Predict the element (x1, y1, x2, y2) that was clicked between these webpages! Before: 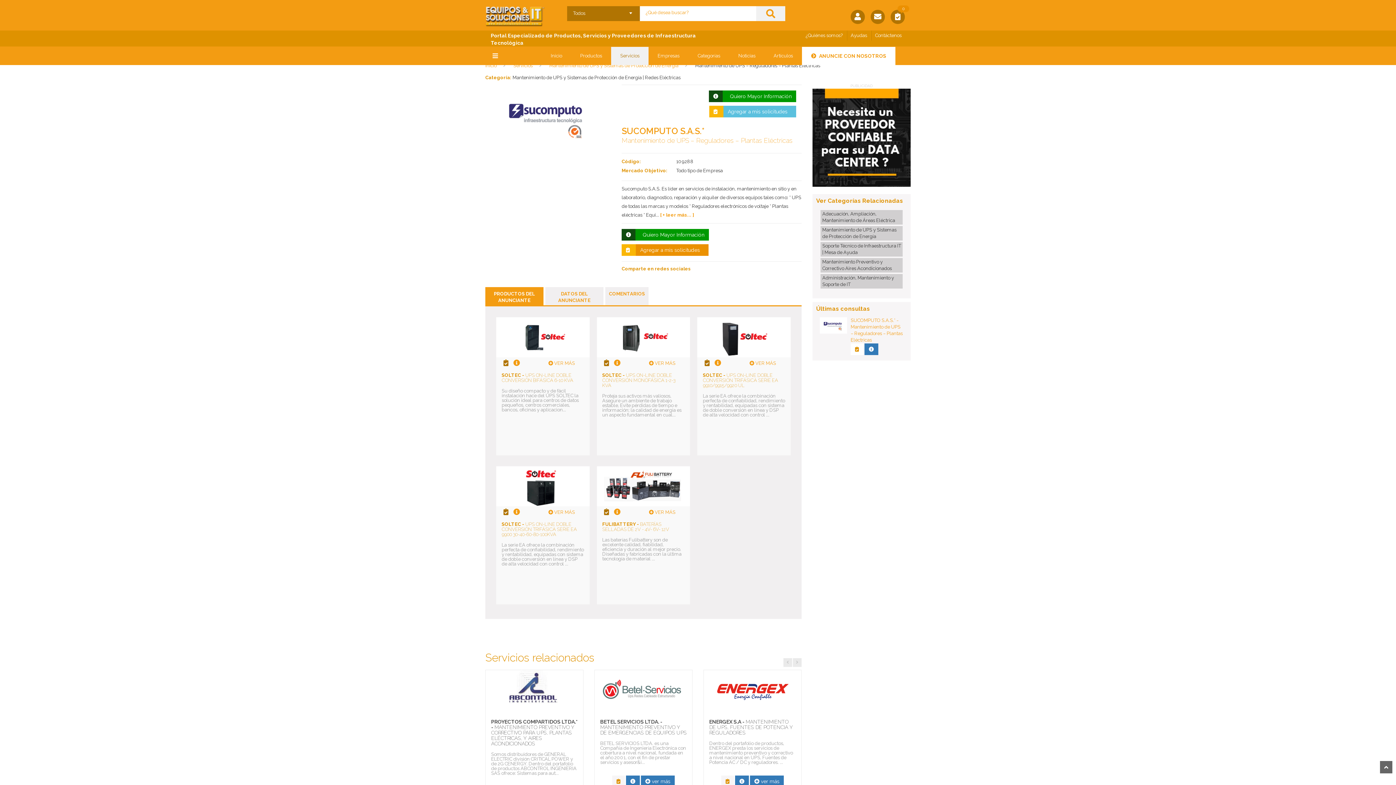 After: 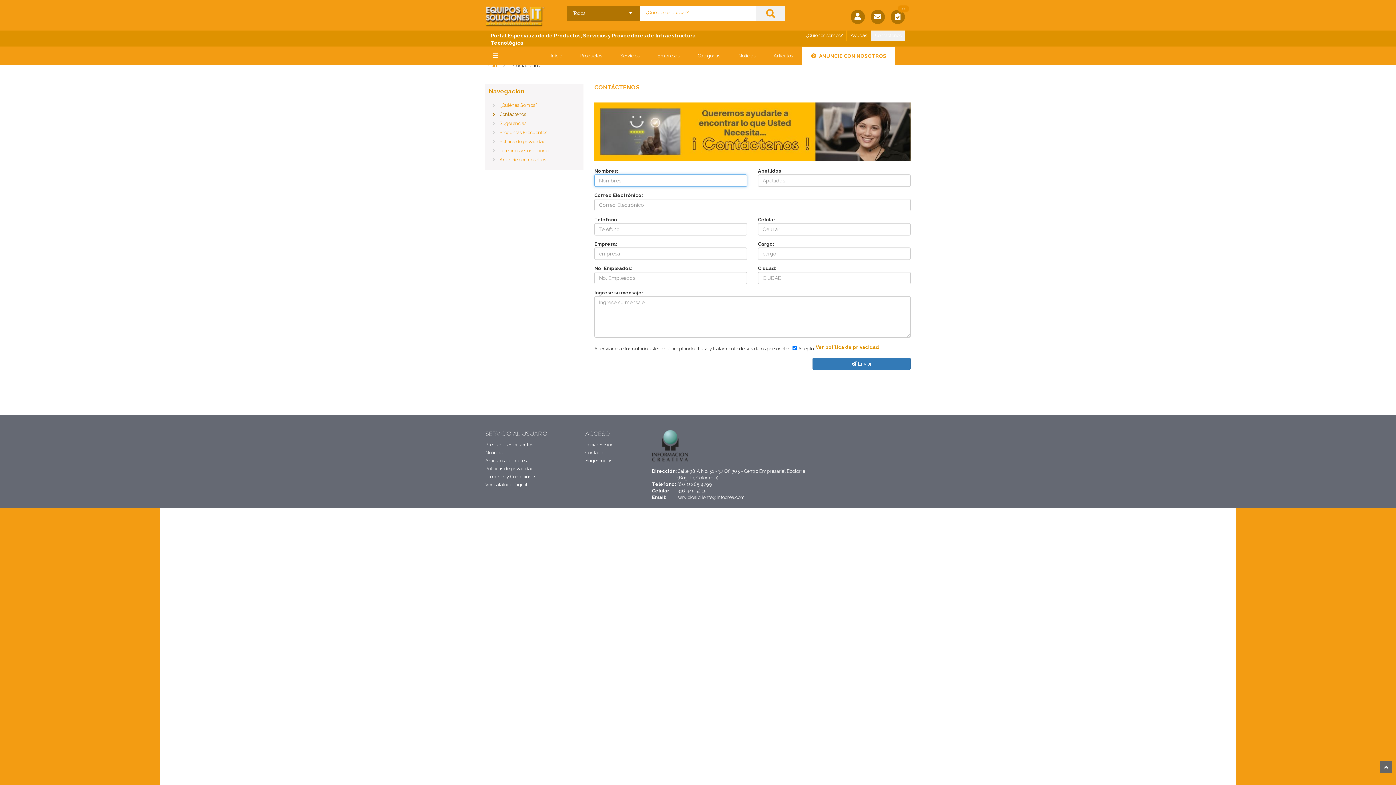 Action: bbox: (870, 9, 885, 24)